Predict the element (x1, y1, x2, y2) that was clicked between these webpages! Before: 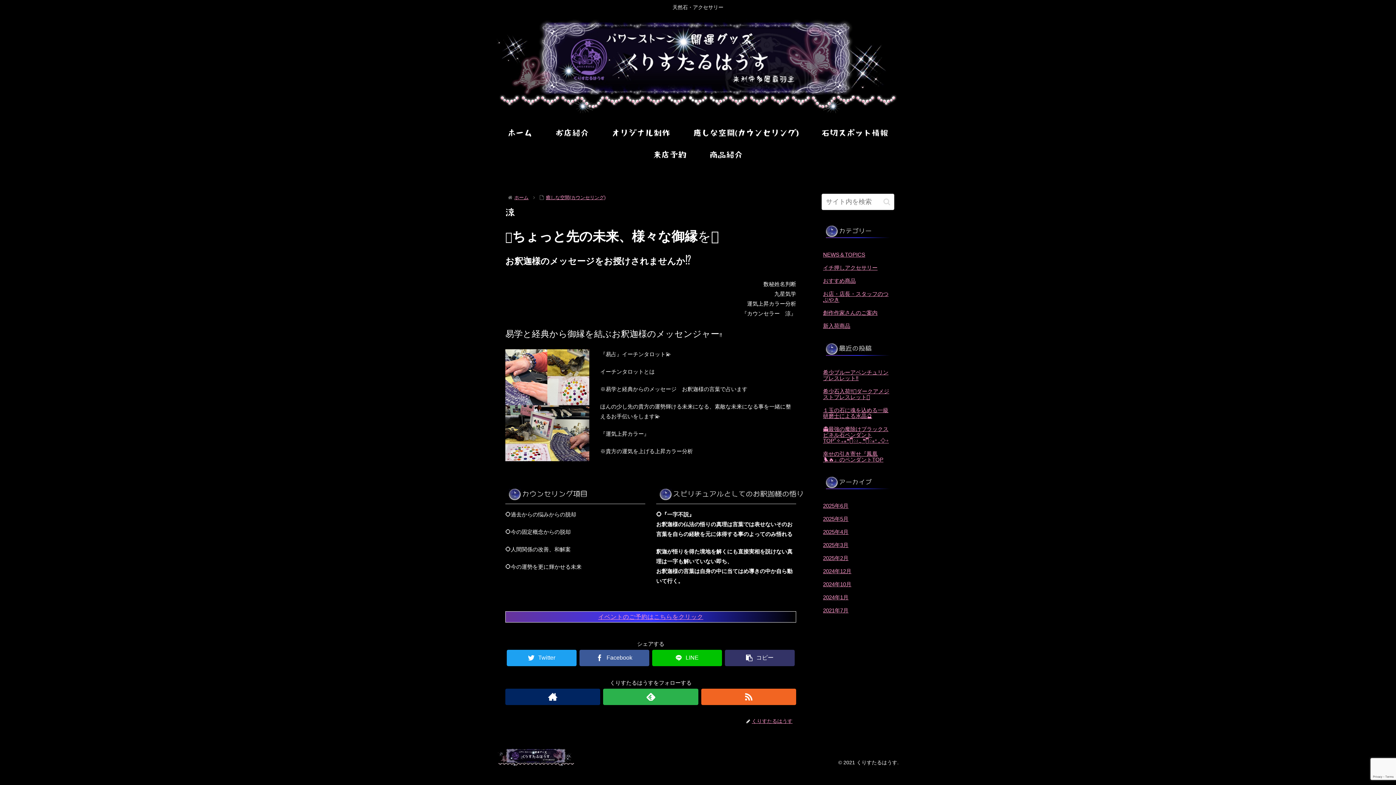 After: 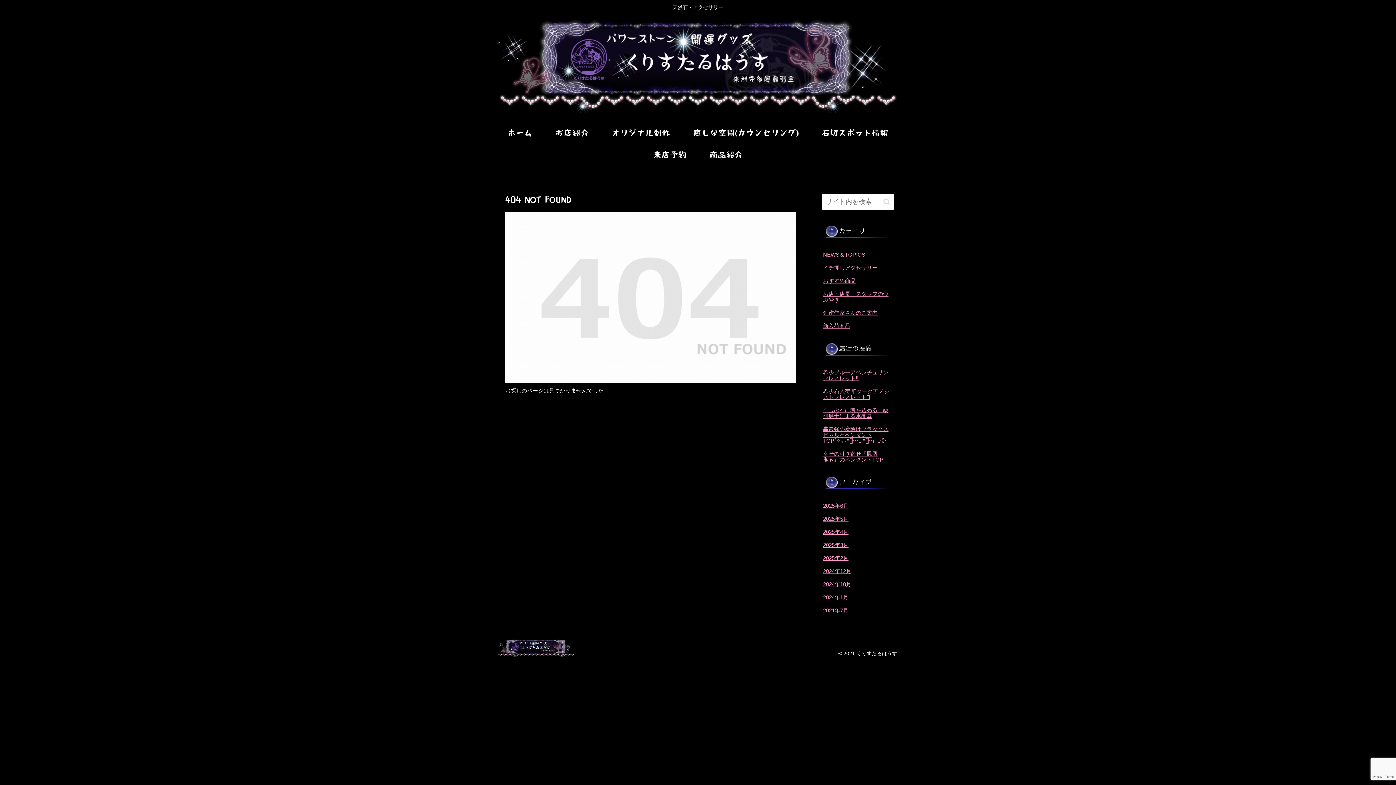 Action: bbox: (544, 194, 606, 200) label: 癒しな空間(カウンセリング)